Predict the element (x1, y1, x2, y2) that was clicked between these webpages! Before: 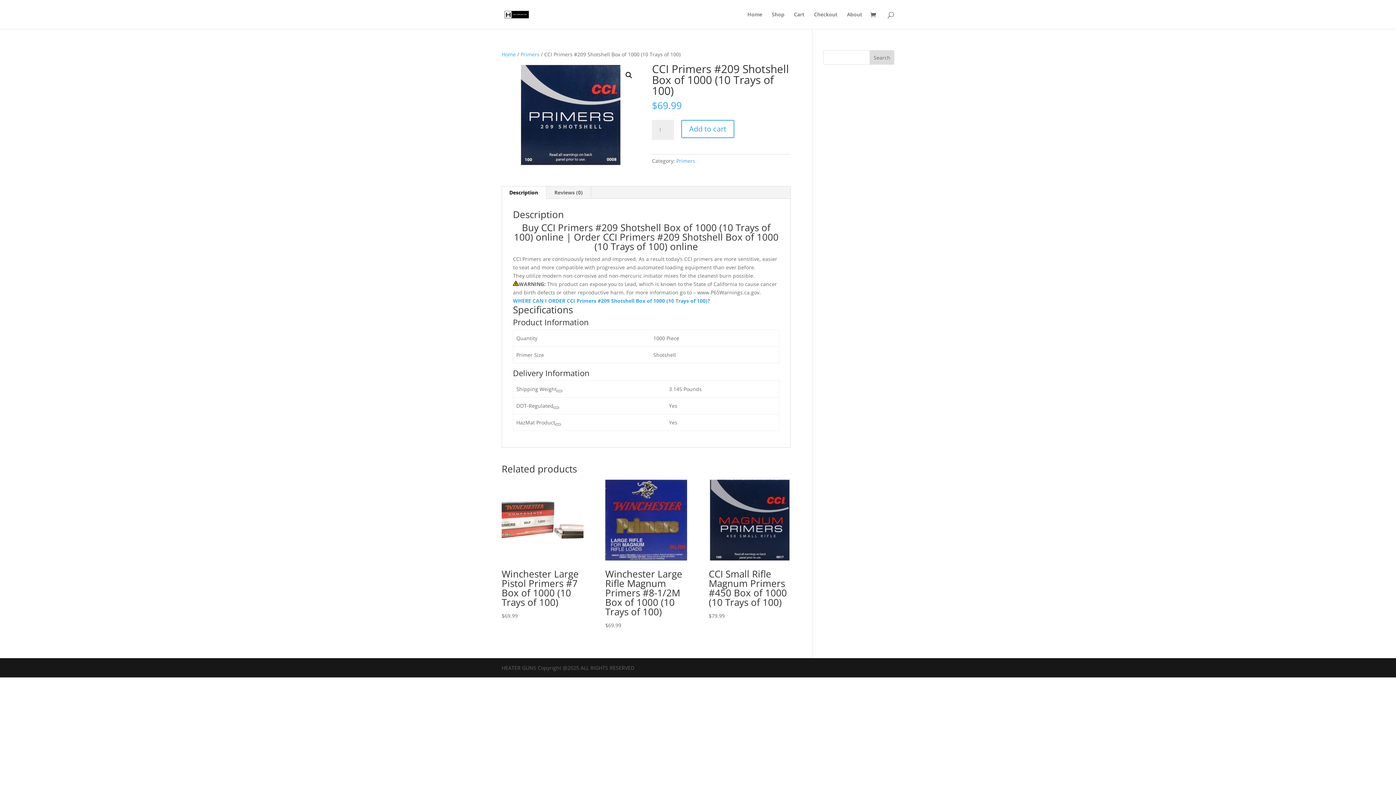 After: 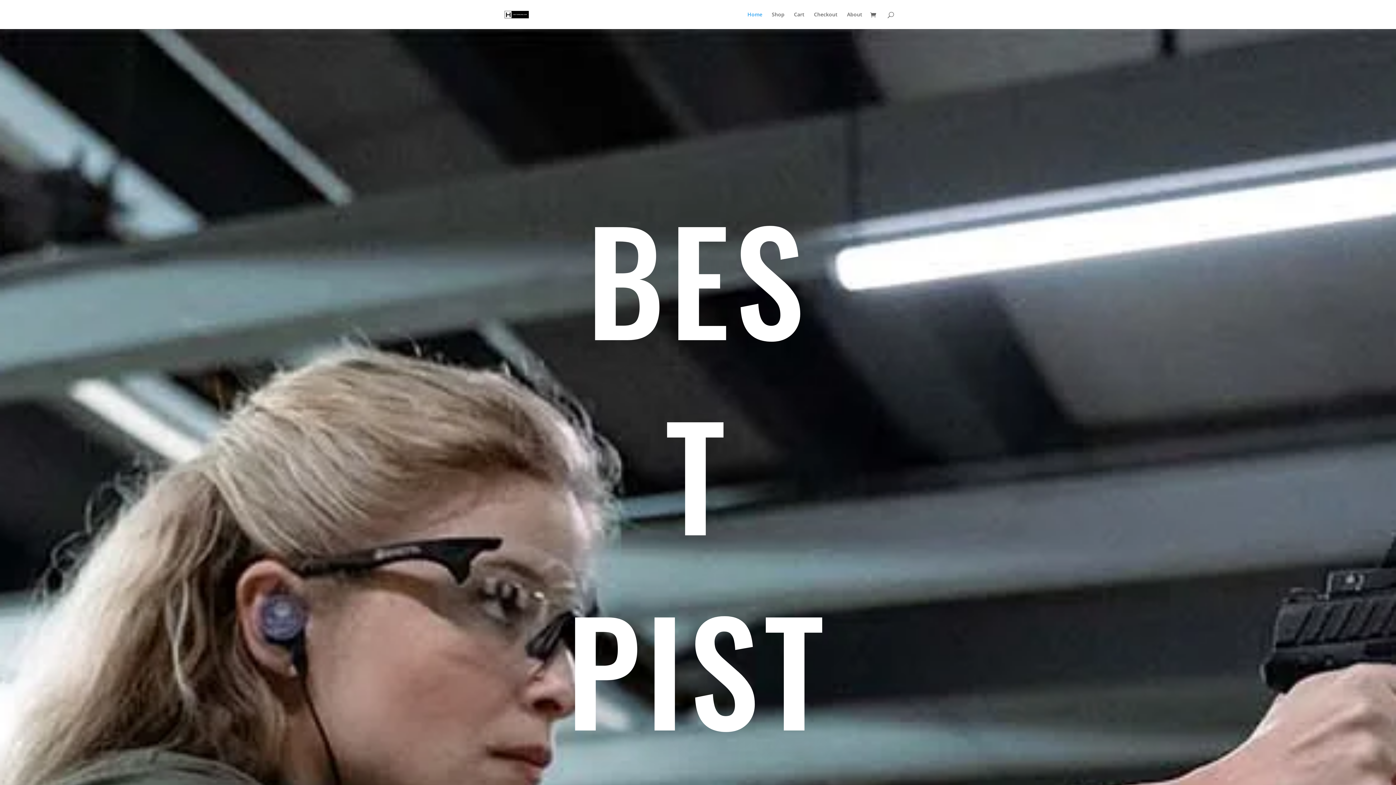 Action: bbox: (747, 12, 762, 29) label: Home